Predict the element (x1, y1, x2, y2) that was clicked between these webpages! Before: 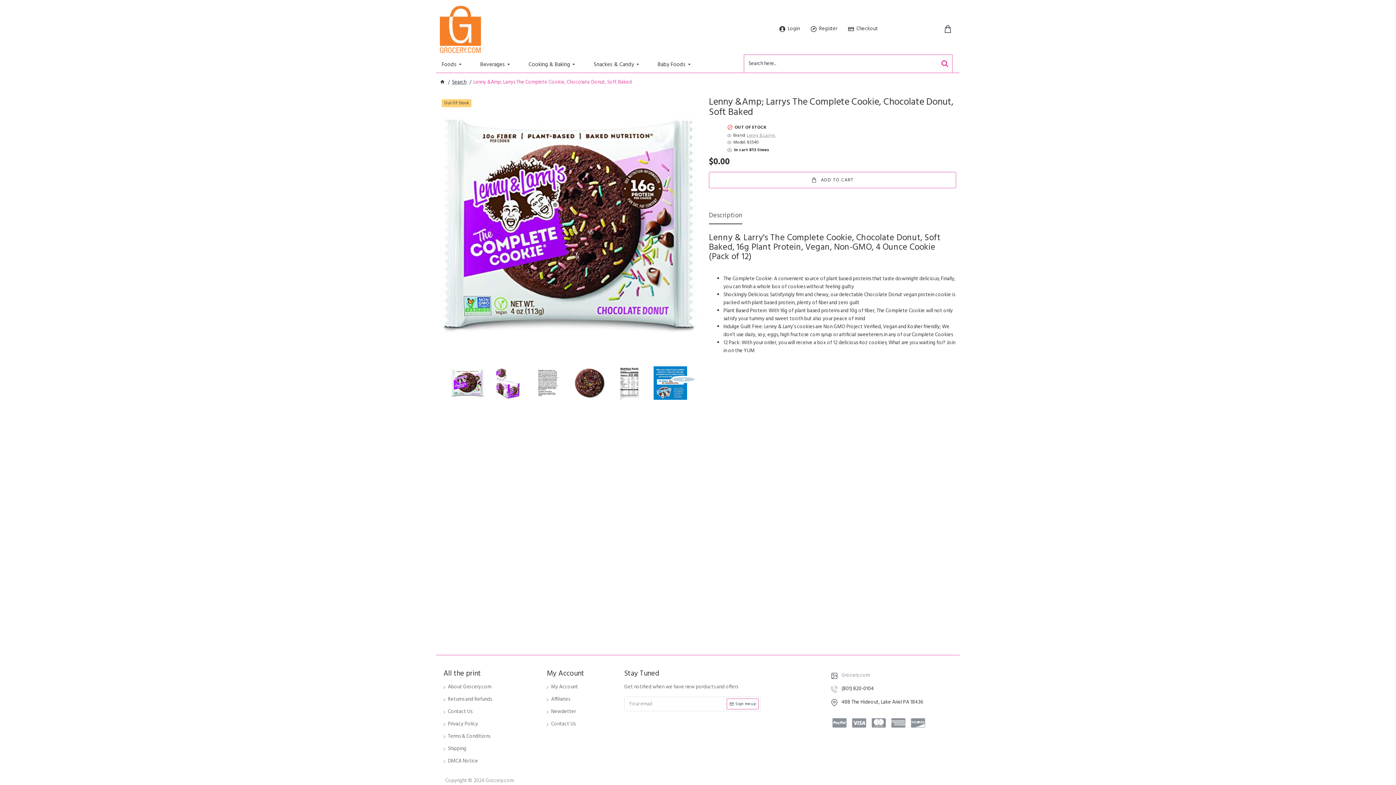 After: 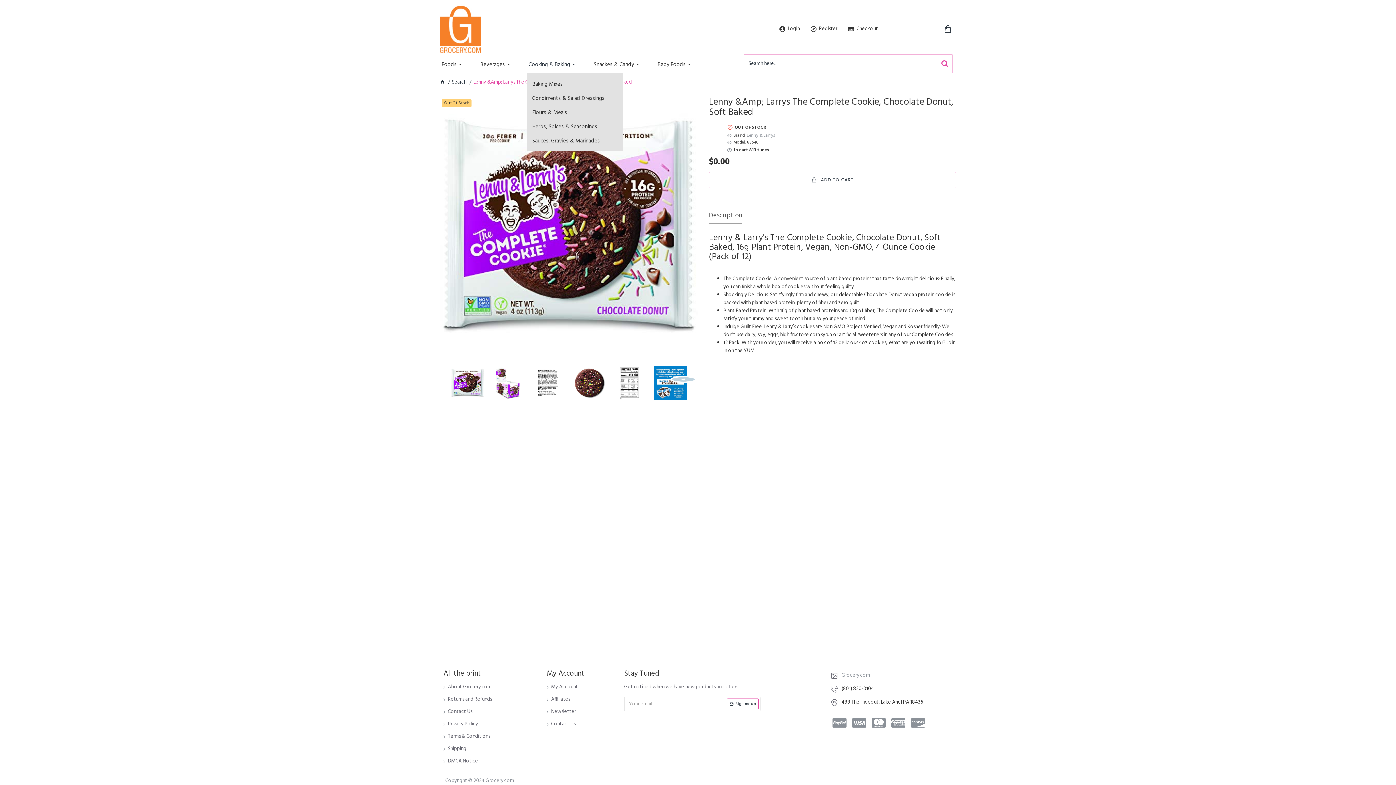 Action: bbox: (526, 54, 592, 72) label: Cooking & Baking